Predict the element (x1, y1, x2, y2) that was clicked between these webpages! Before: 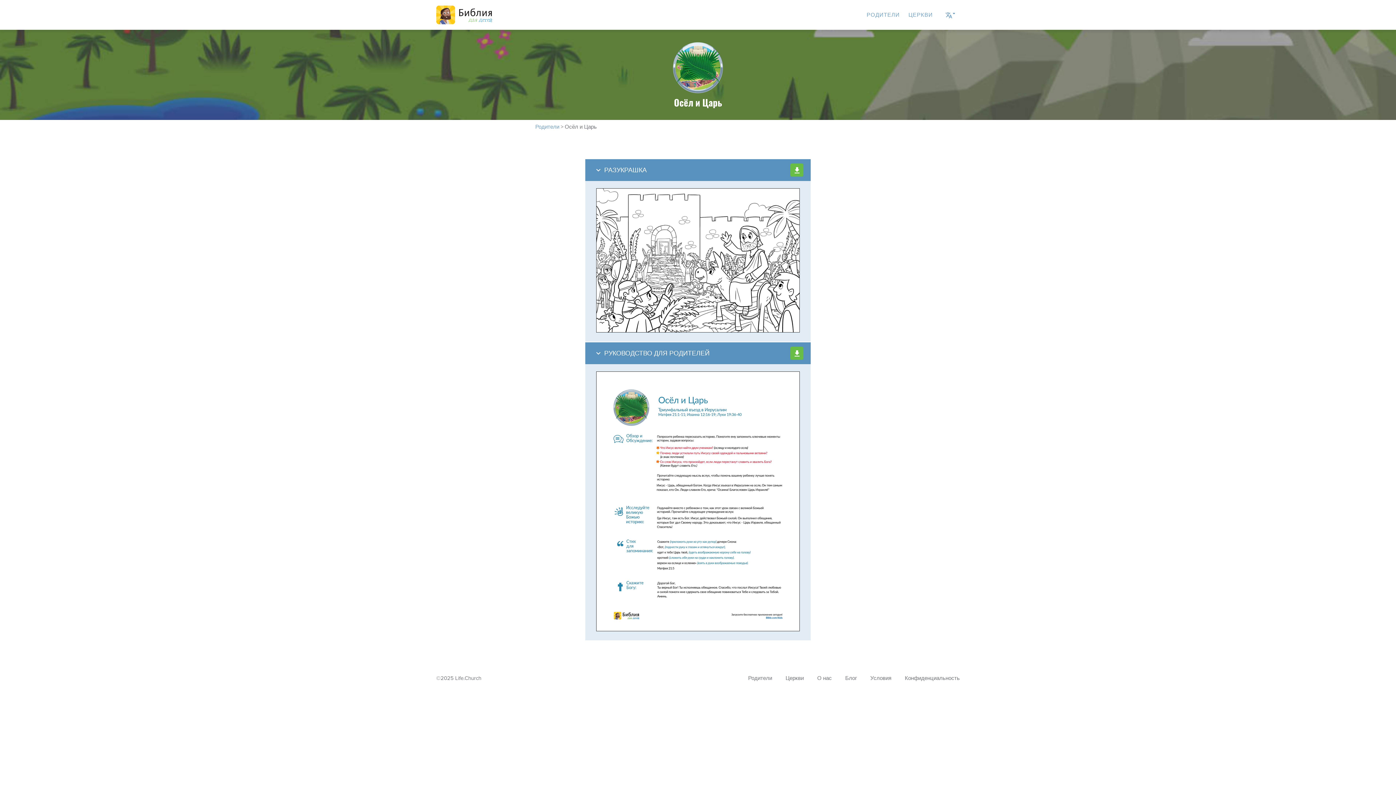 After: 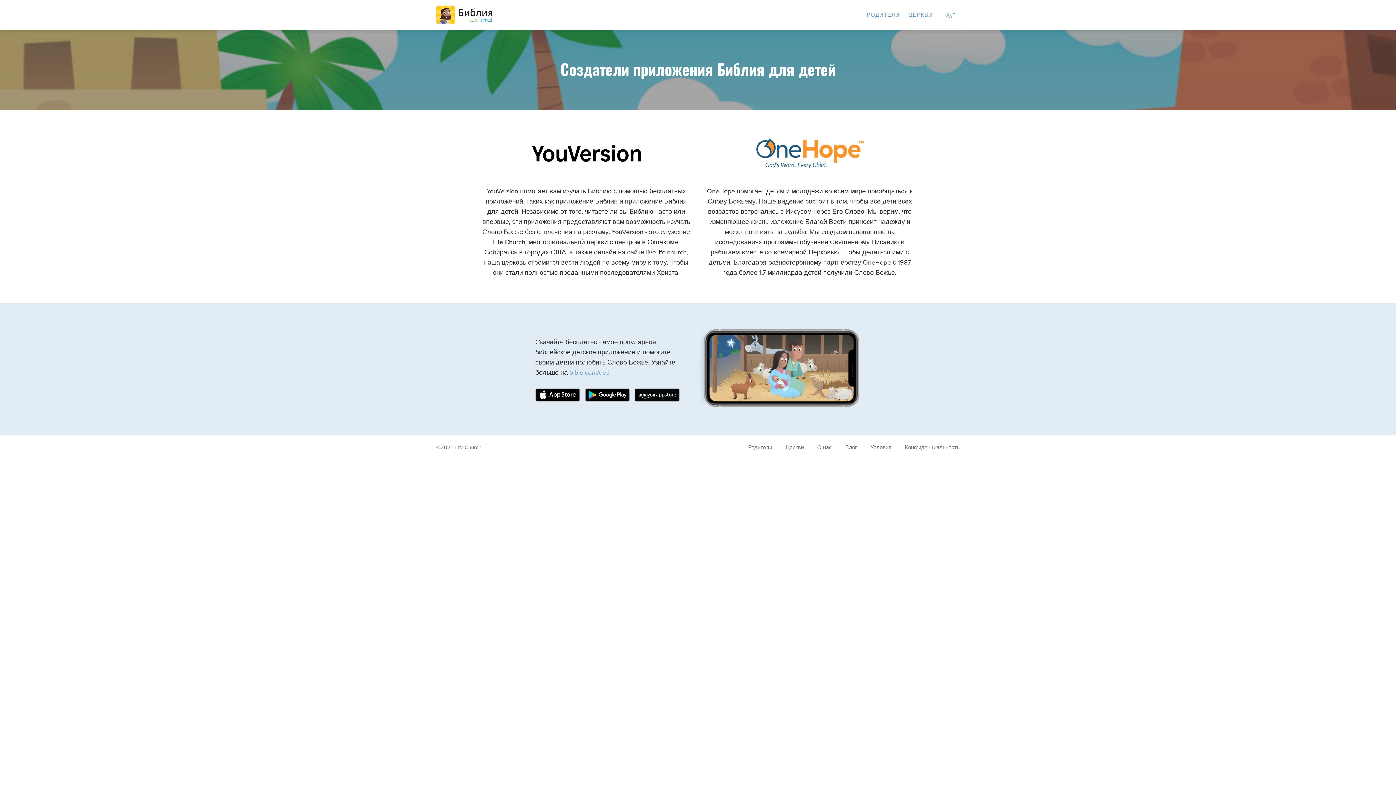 Action: label: О нас bbox: (817, 674, 832, 682)